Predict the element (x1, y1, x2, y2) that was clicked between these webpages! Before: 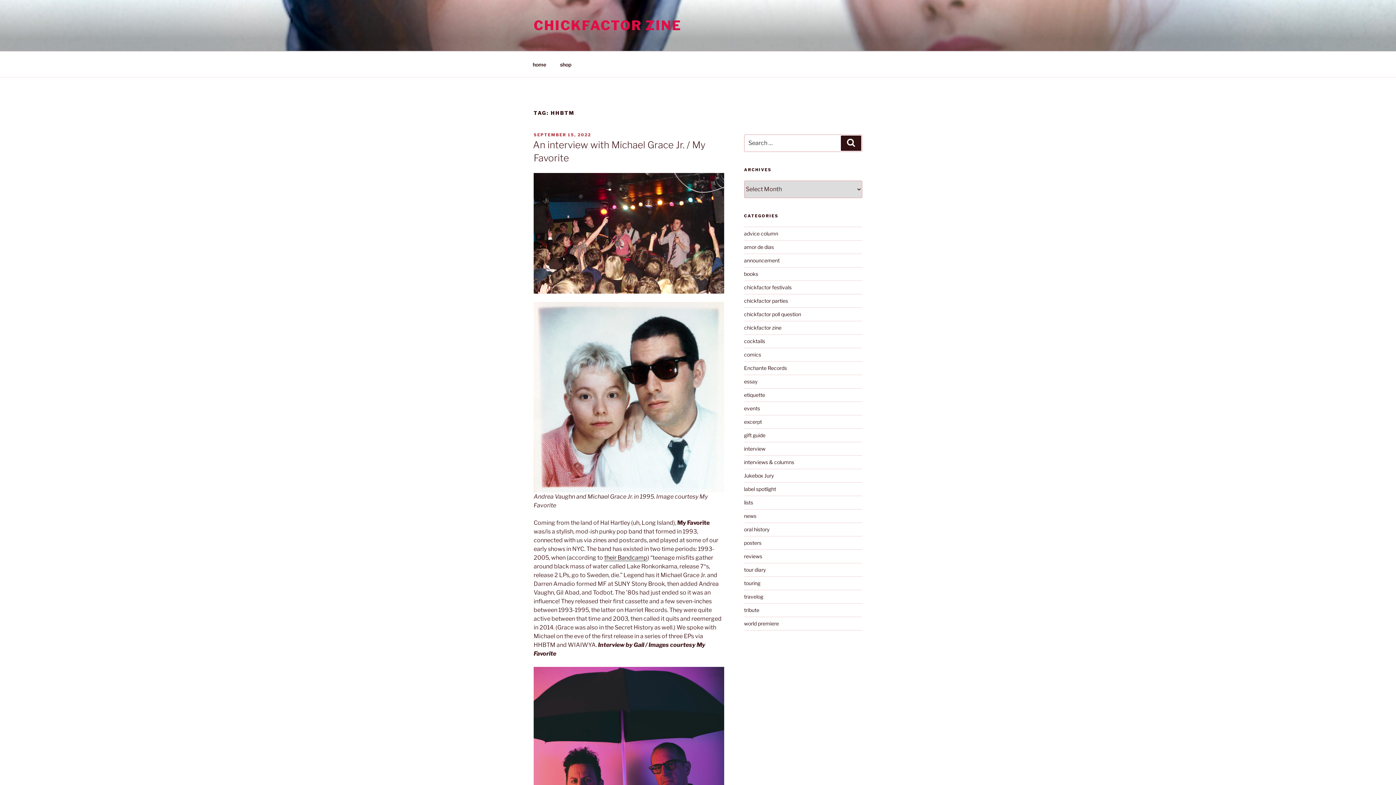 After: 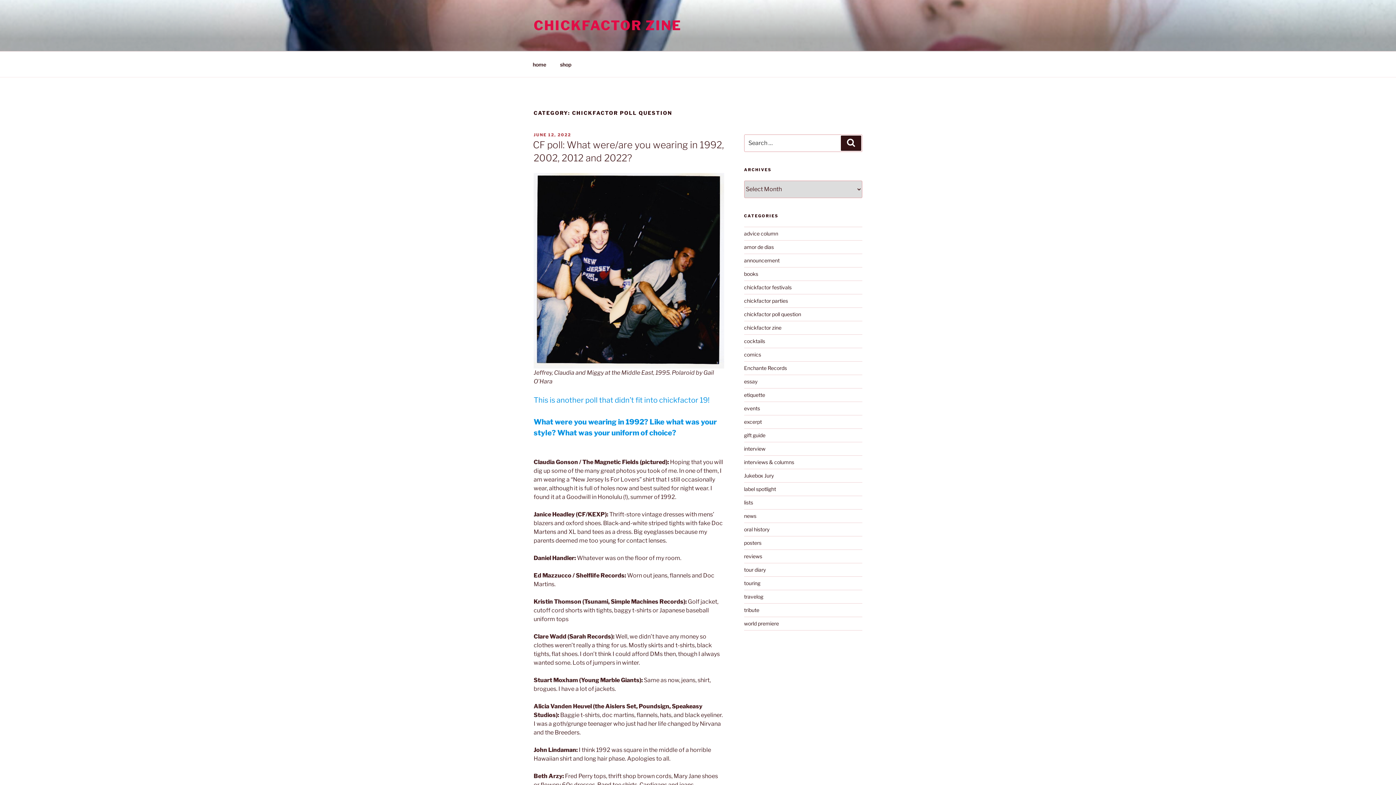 Action: label: chickfactor poll question bbox: (744, 311, 801, 317)